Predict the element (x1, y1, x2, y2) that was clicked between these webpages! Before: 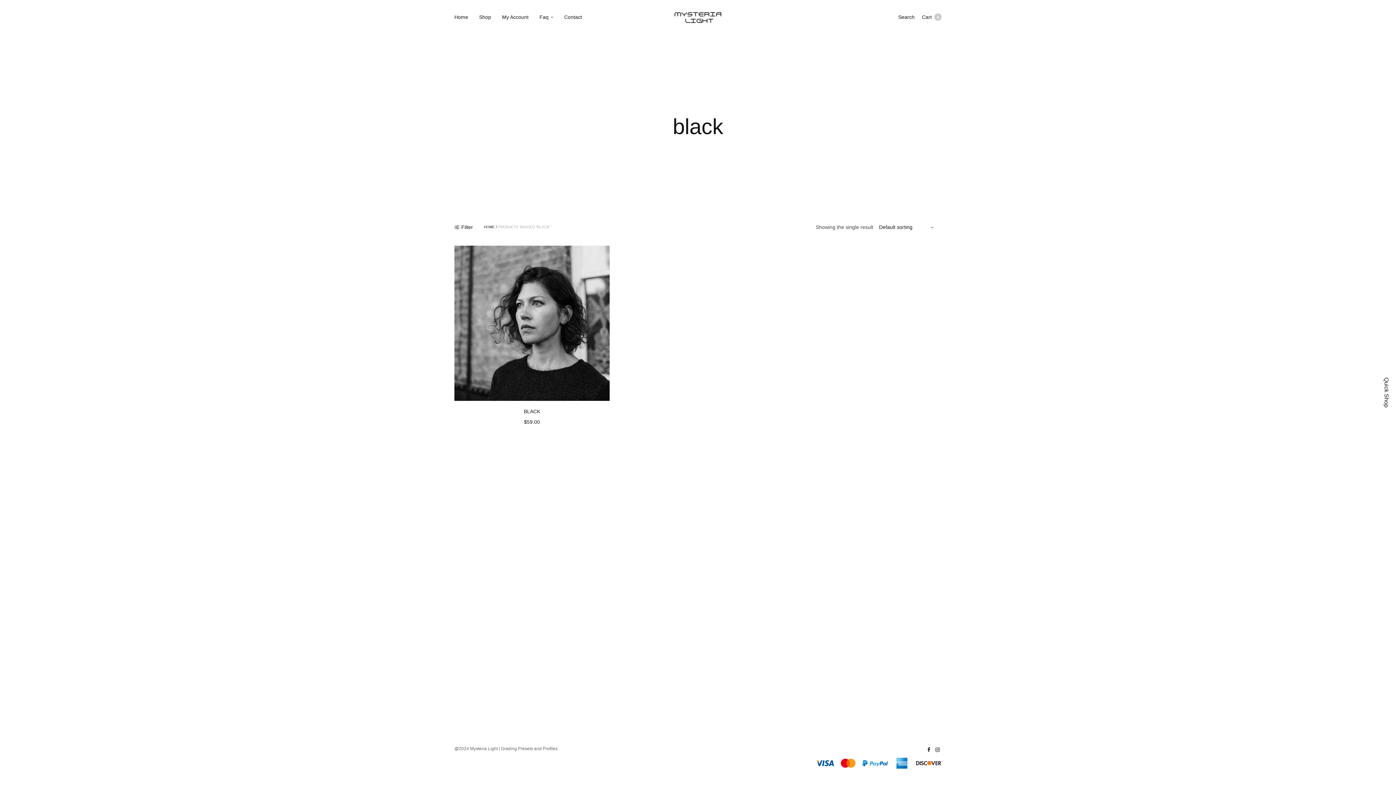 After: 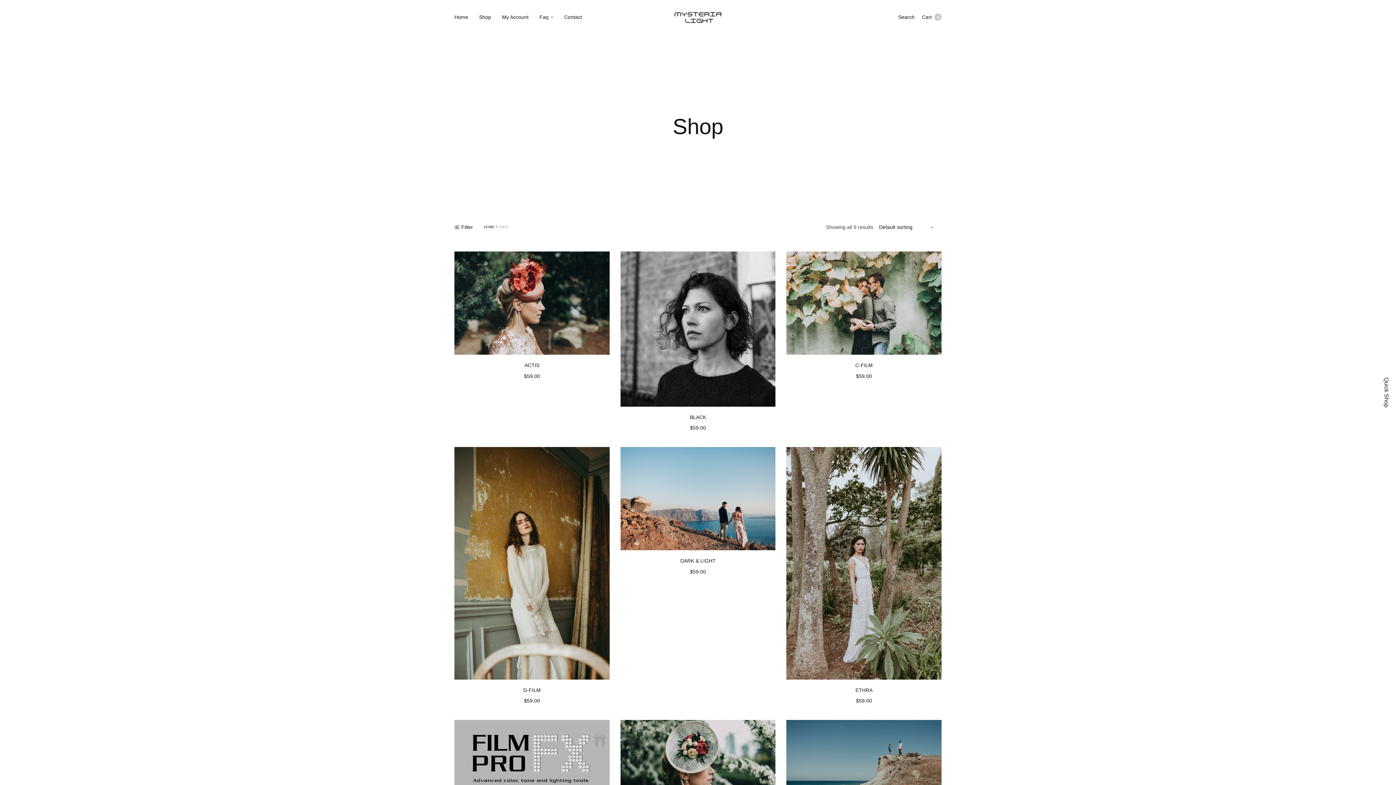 Action: bbox: (479, 9, 491, 25) label: Shop